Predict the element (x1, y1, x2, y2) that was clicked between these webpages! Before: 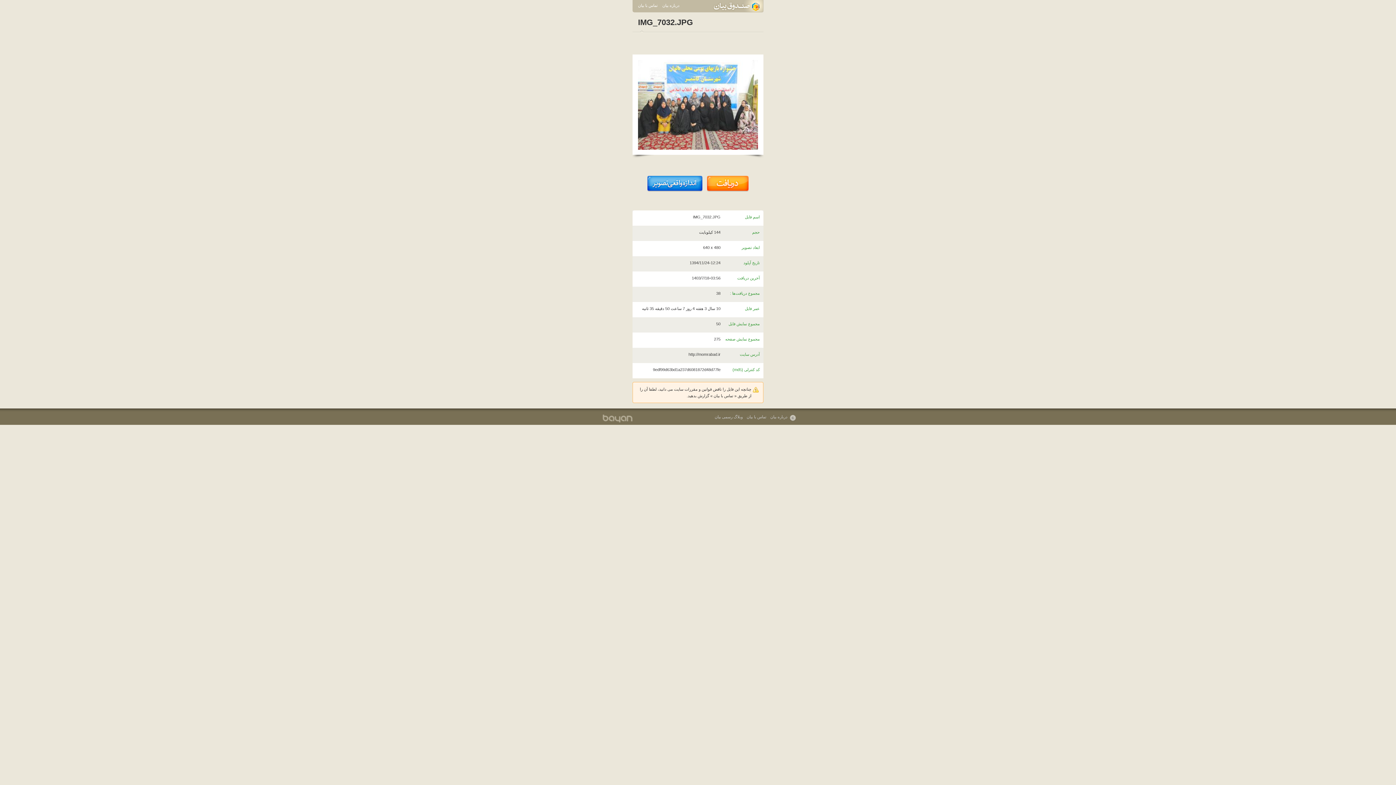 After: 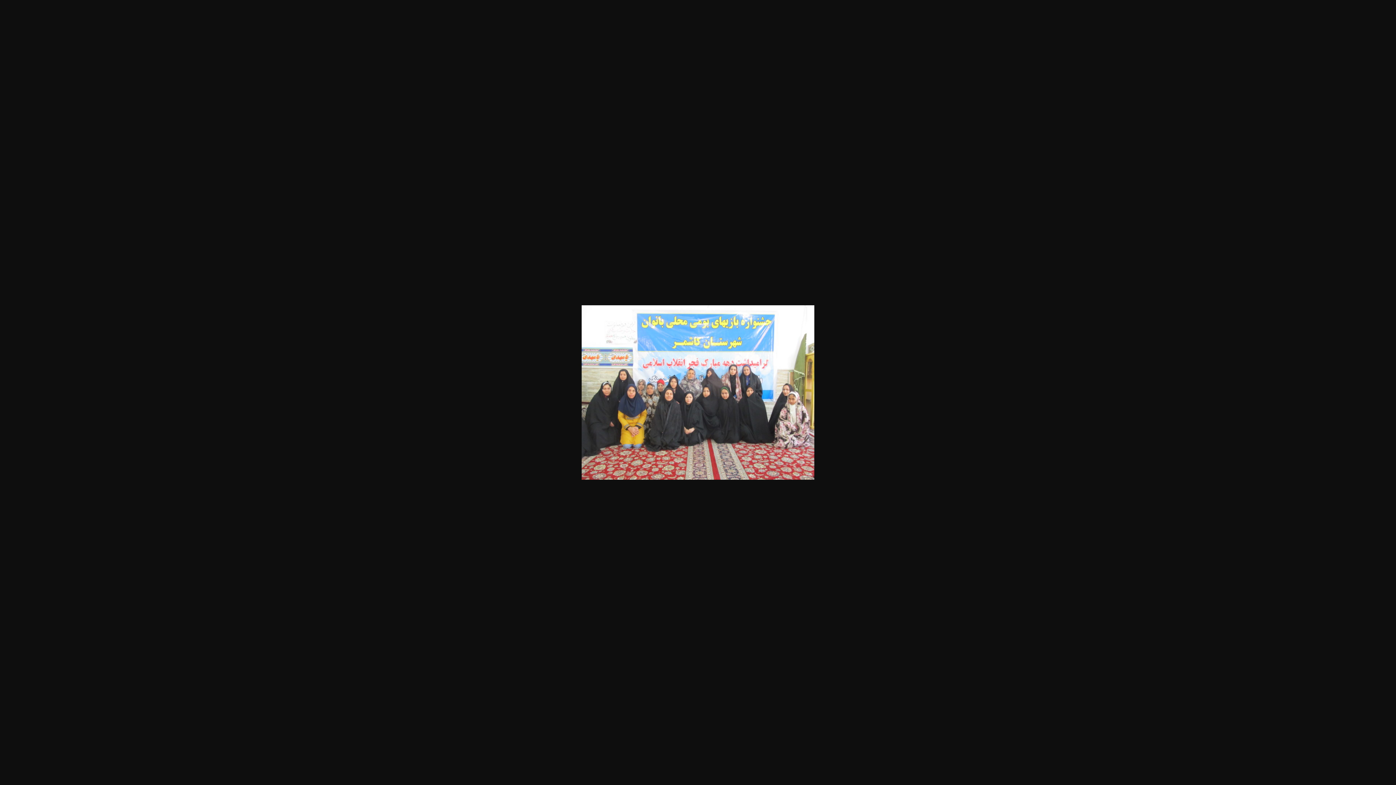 Action: bbox: (638, 146, 758, 150)